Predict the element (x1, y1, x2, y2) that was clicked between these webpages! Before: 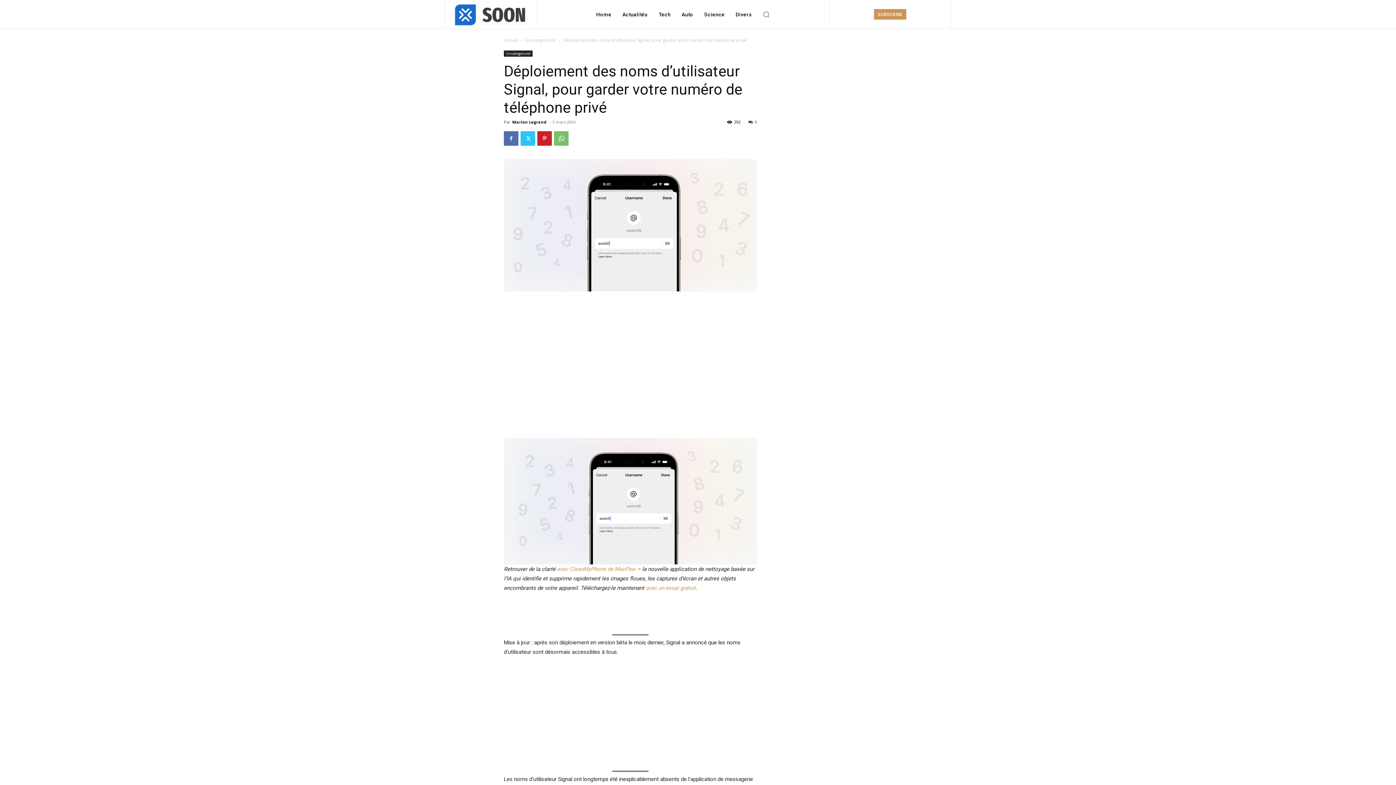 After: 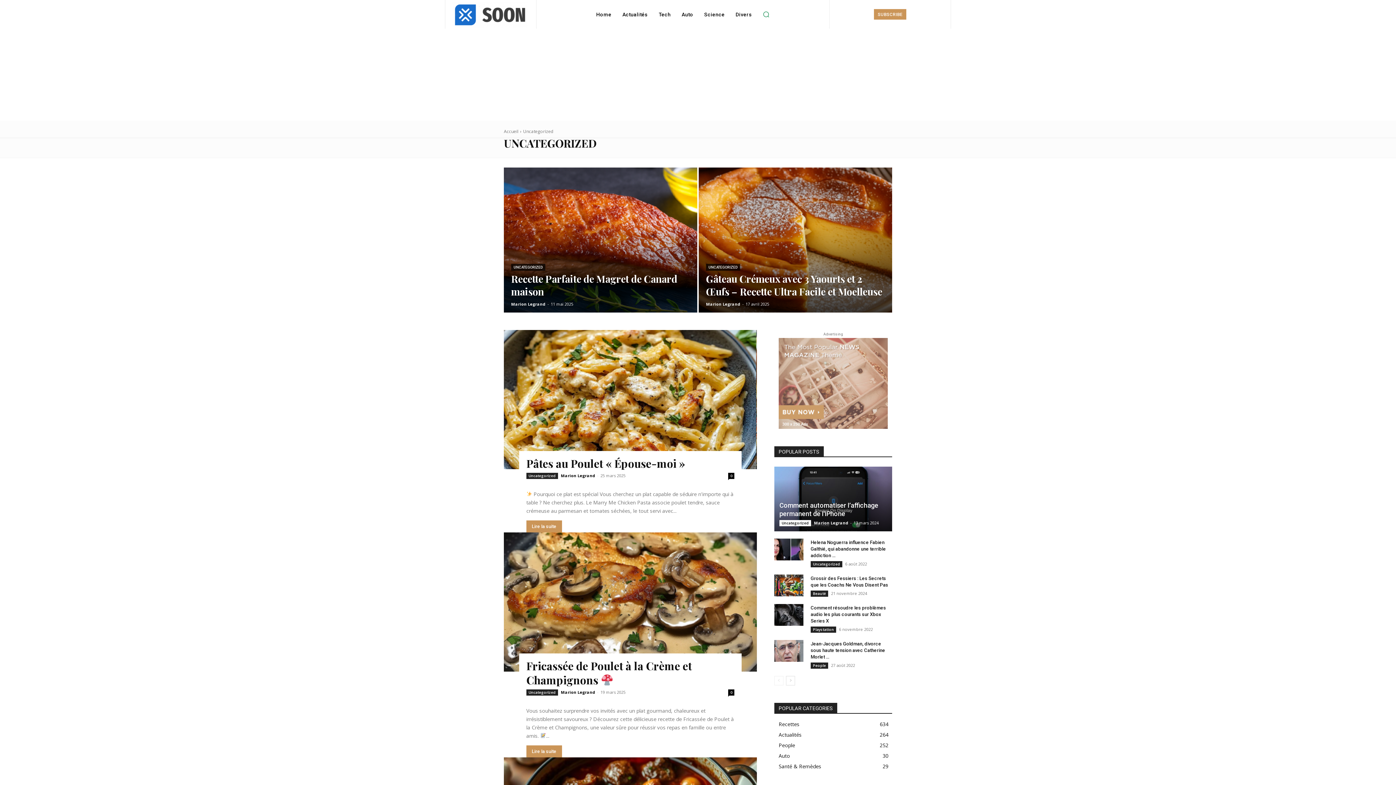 Action: label: Uncategorized bbox: (525, 37, 556, 43)